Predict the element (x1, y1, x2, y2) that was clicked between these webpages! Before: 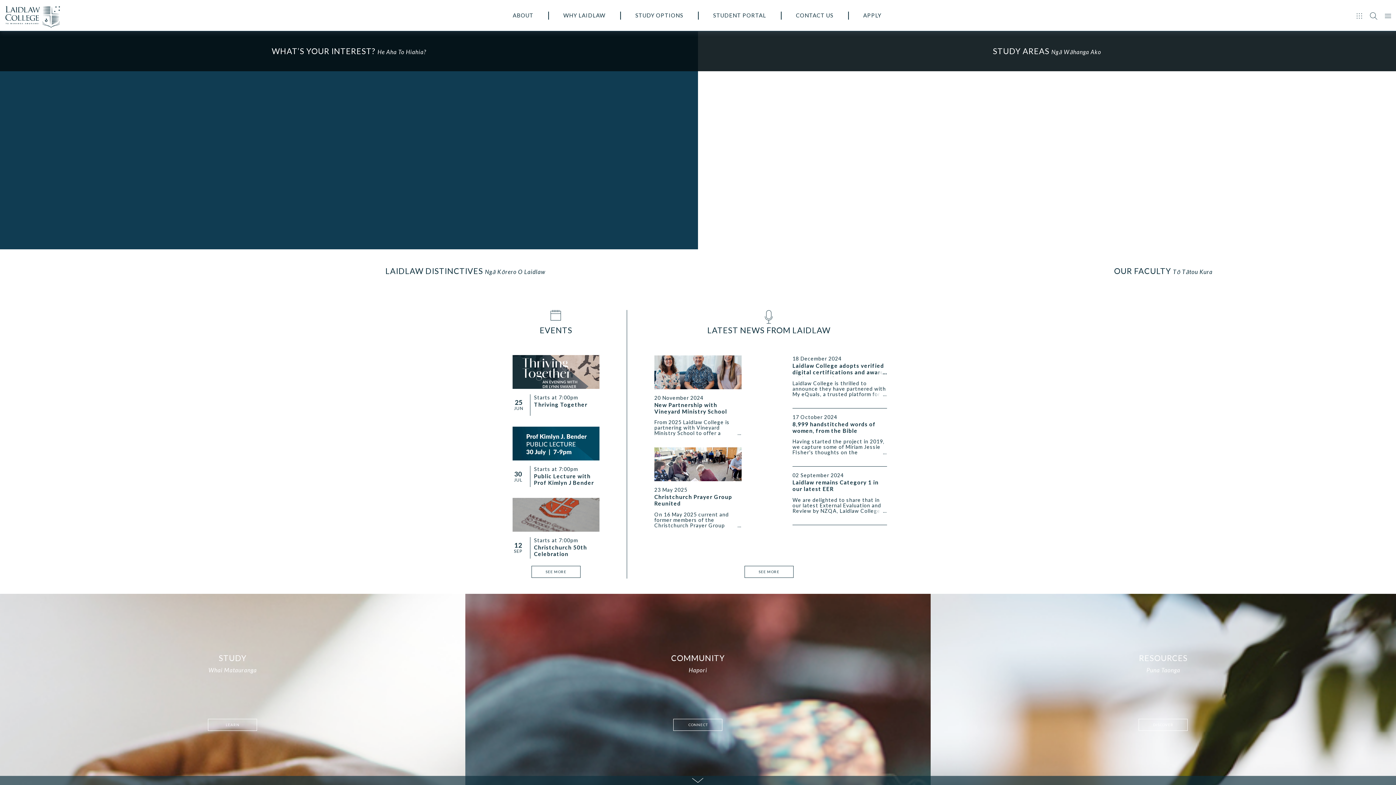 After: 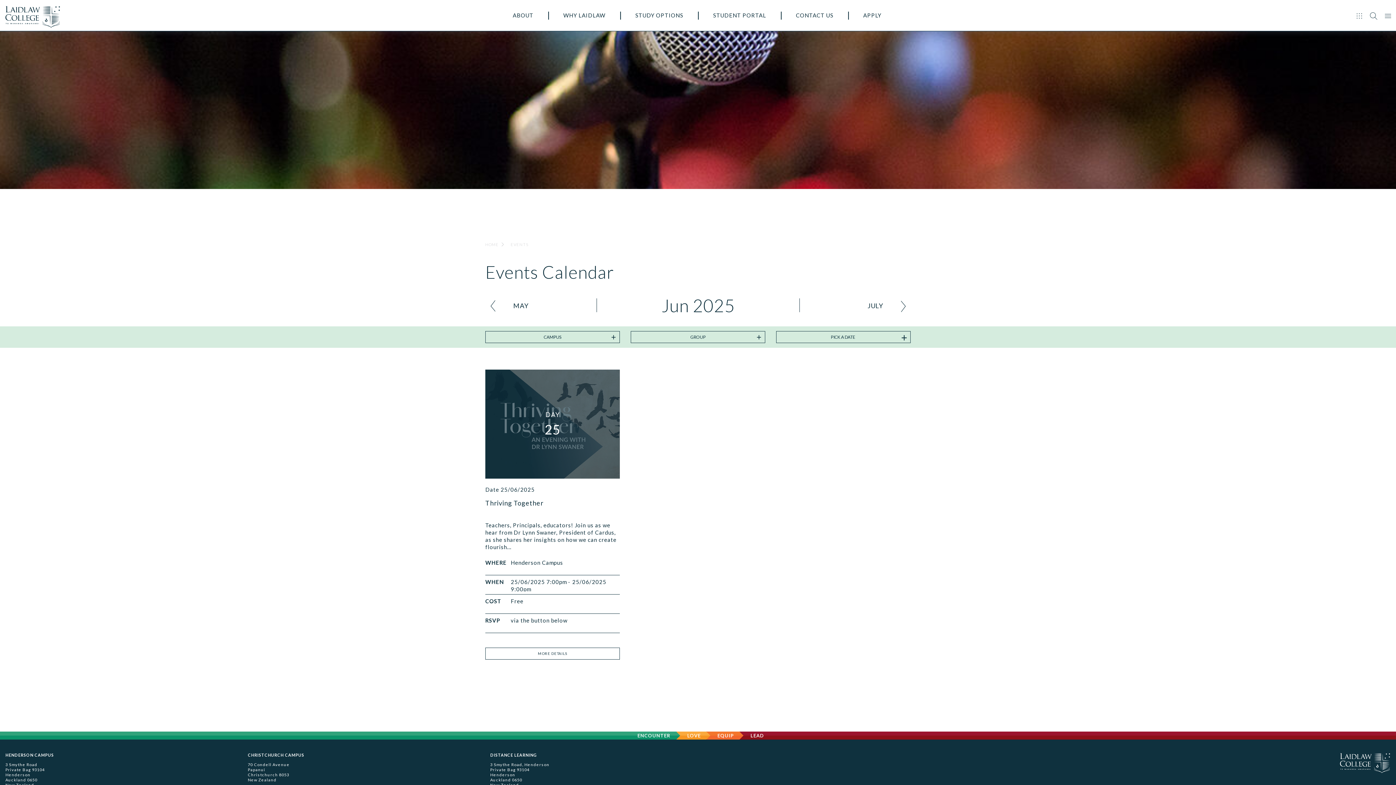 Action: label: SEE MORE bbox: (531, 566, 580, 578)